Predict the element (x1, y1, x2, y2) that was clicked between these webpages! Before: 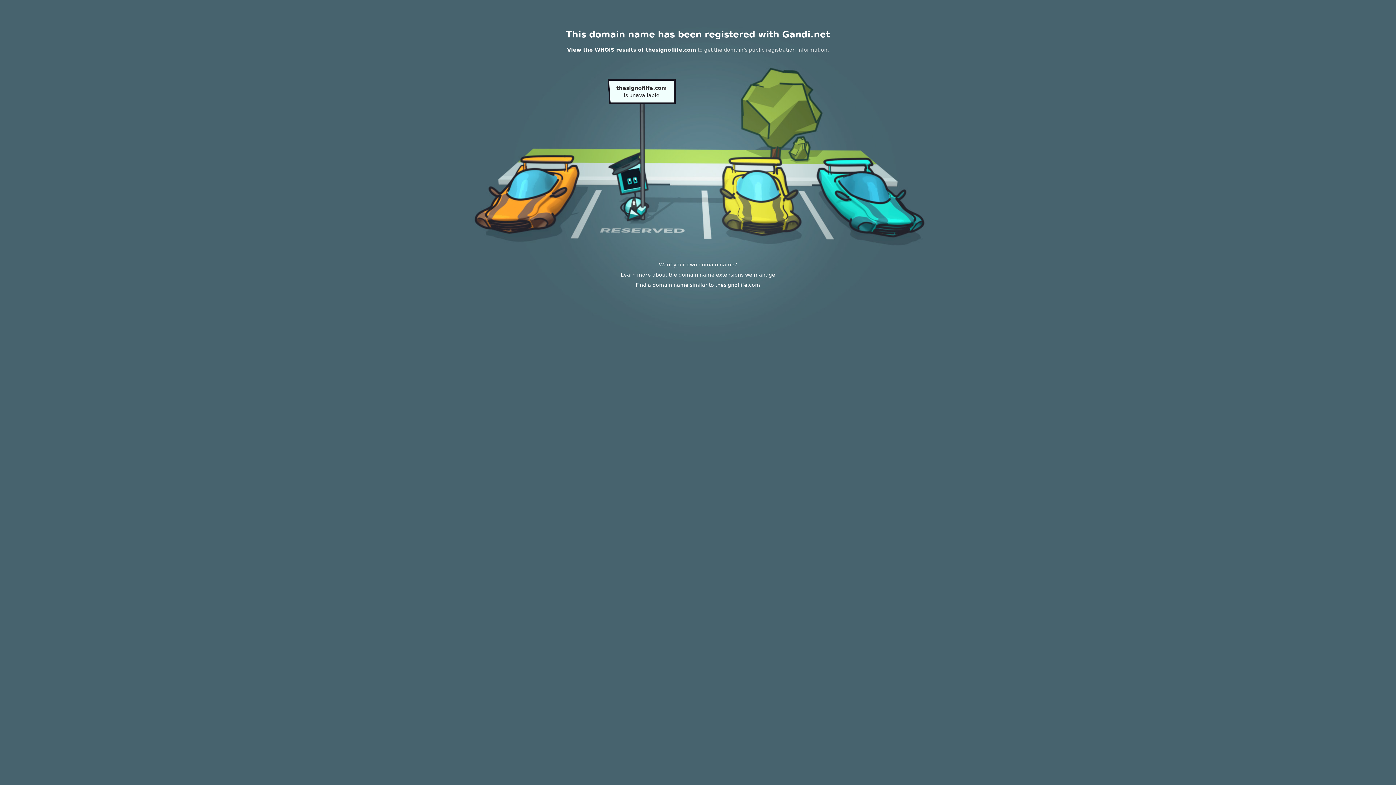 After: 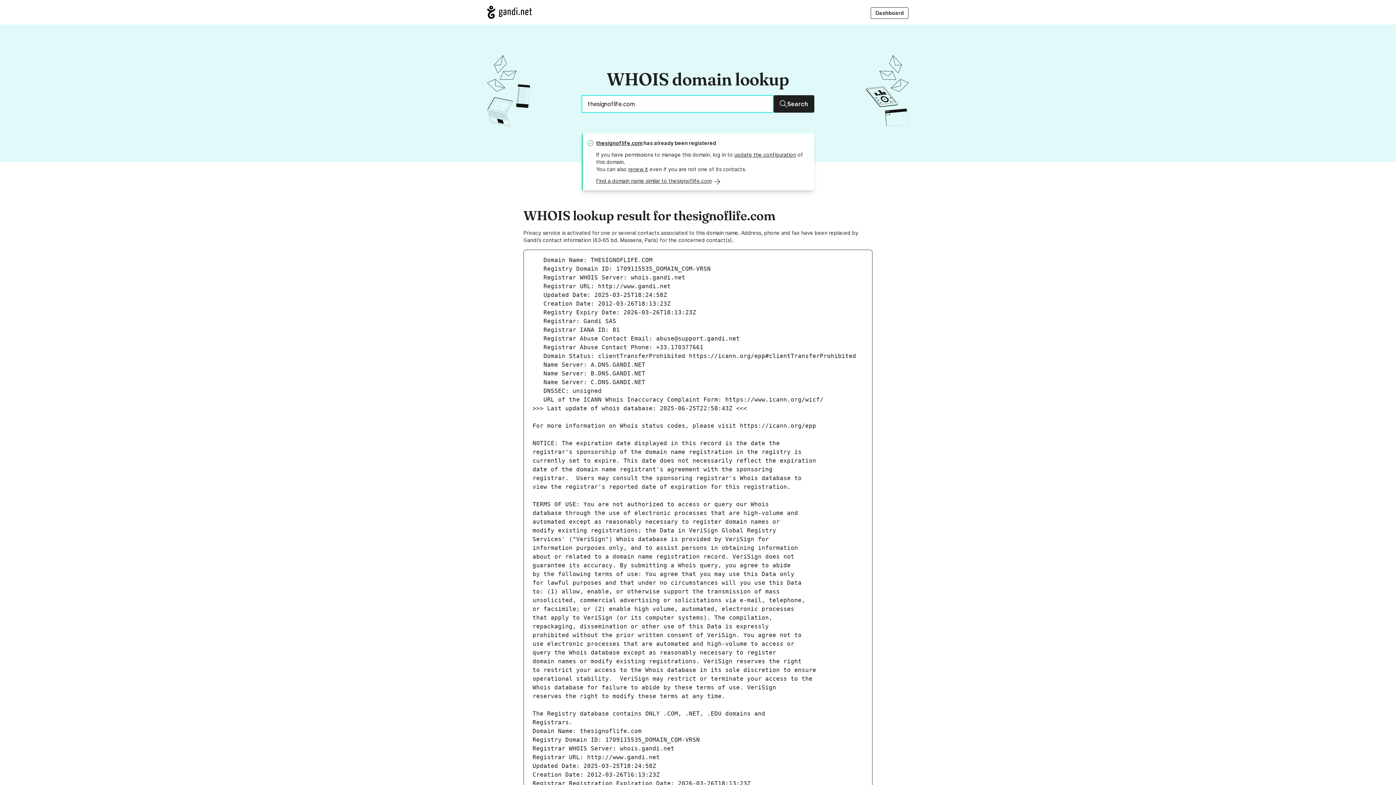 Action: bbox: (567, 46, 696, 52) label: View the WHOIS results of thesignoflife.com